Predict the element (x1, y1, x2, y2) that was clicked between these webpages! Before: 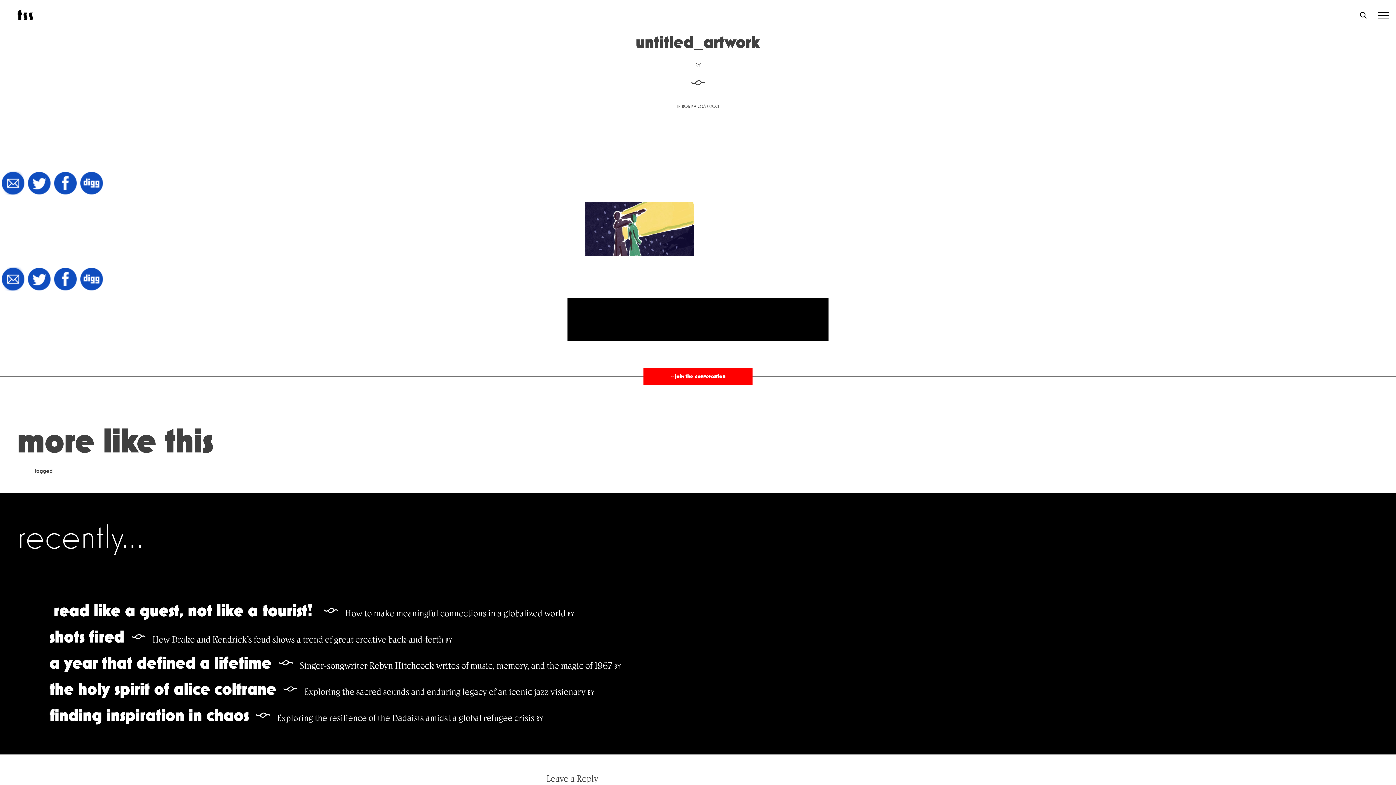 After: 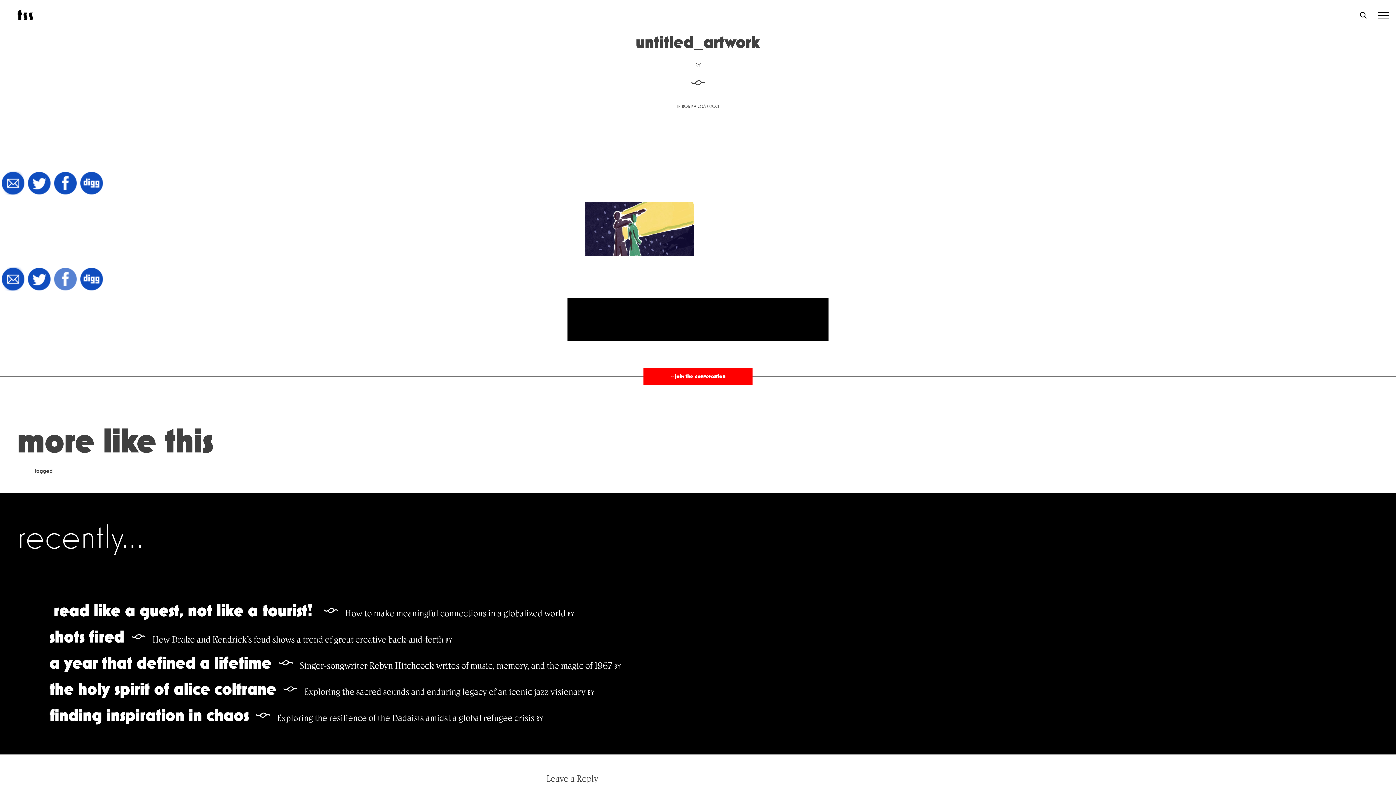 Action: bbox: (52, 267, 78, 292)